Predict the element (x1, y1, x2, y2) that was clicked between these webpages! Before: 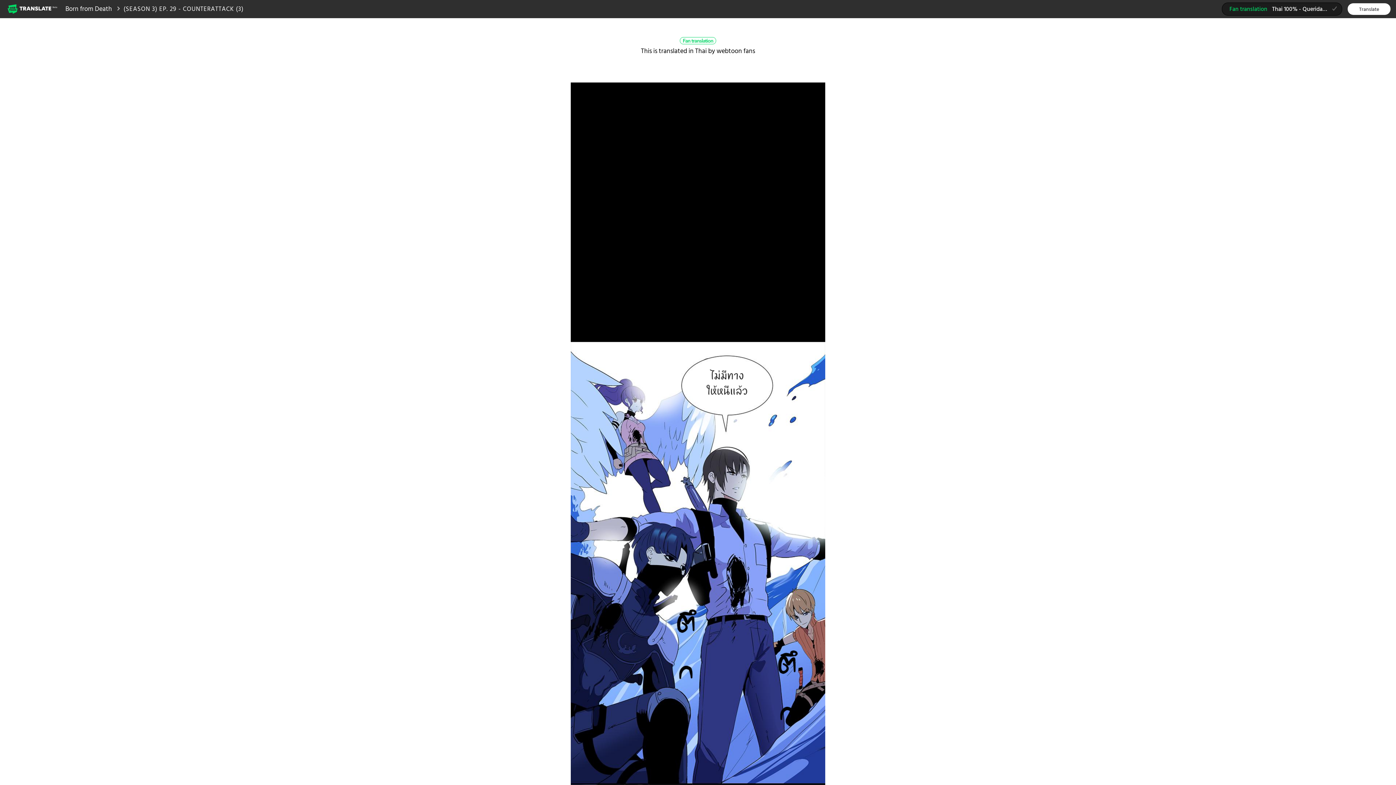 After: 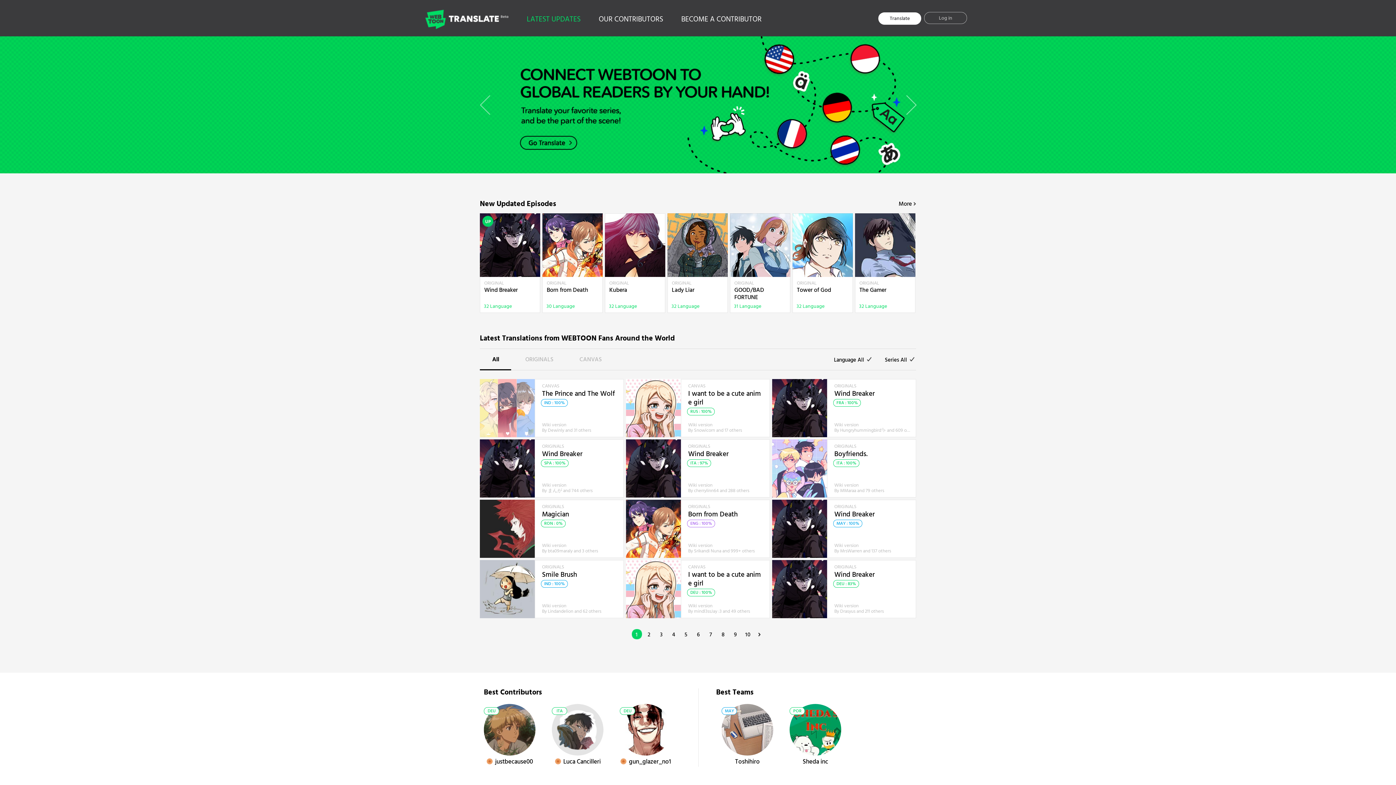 Action: bbox: (7, 2, 58, 14) label: Webtoon Translate Beta